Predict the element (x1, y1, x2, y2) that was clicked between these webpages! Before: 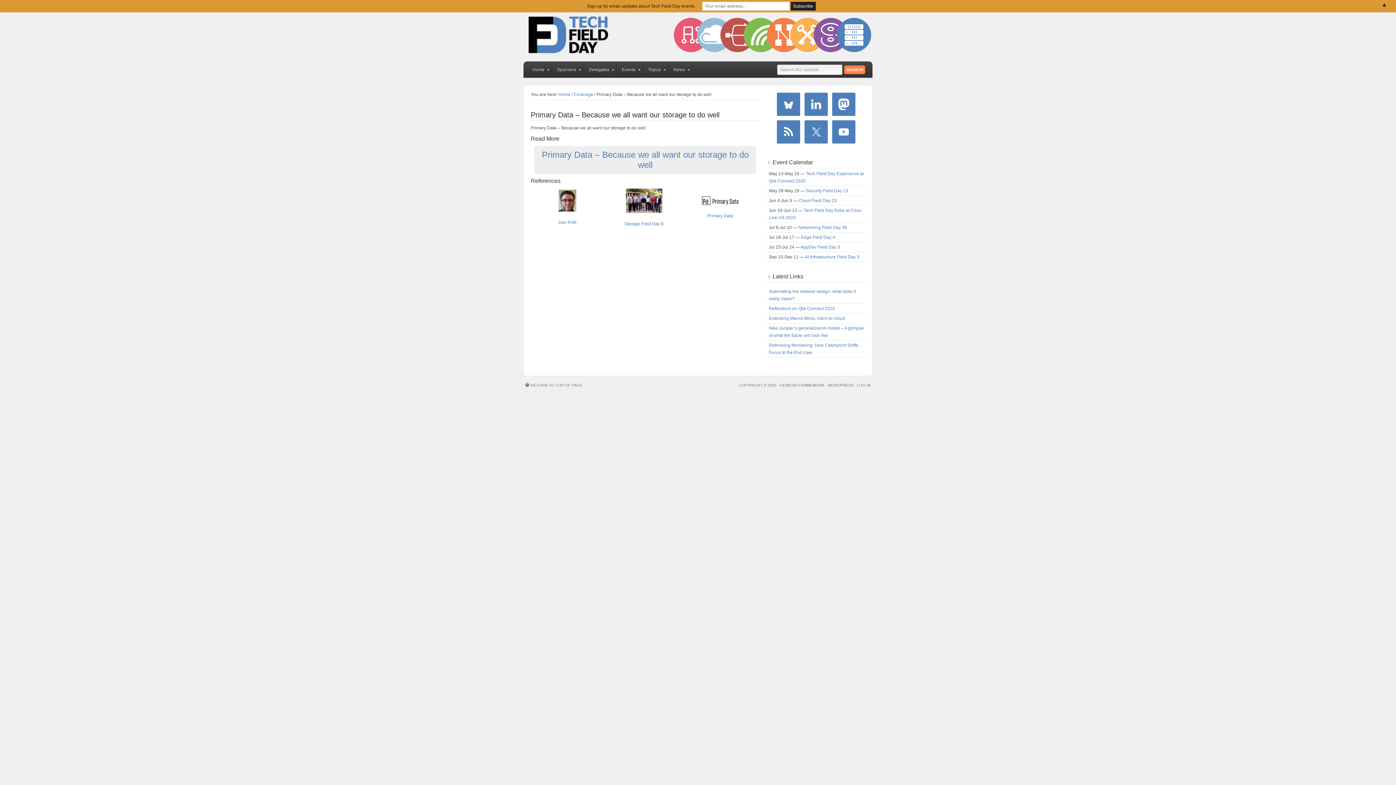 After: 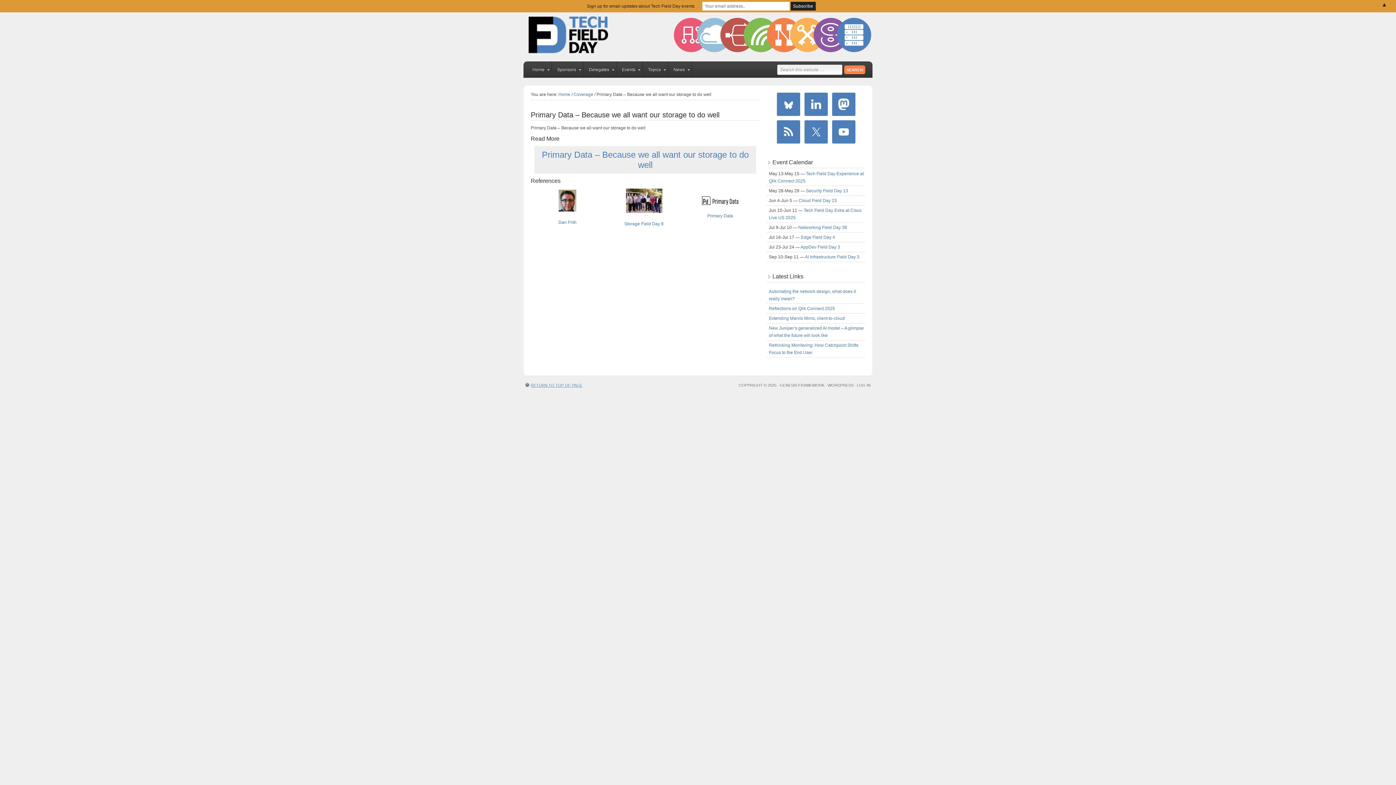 Action: bbox: (525, 382, 582, 387) label: RETURN TO TOP OF PAGE